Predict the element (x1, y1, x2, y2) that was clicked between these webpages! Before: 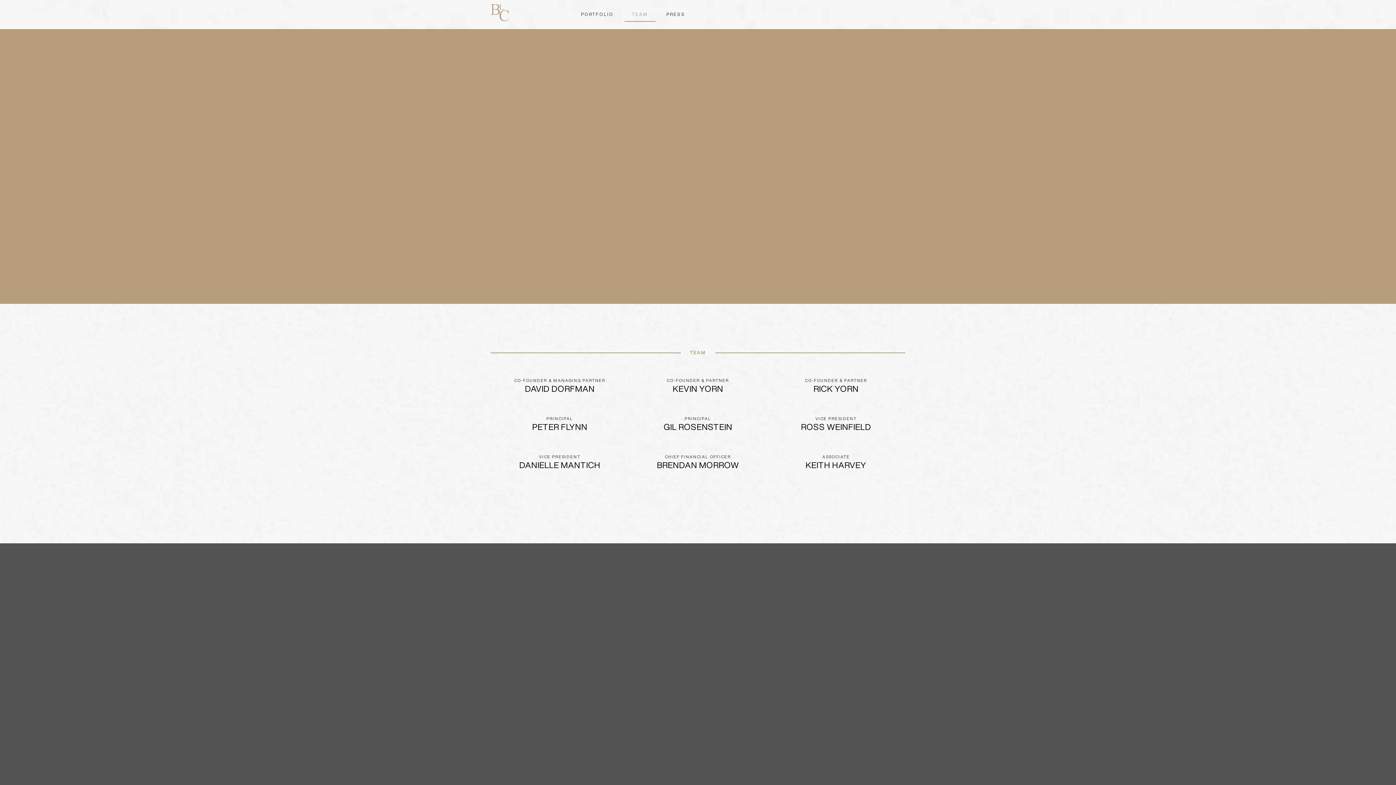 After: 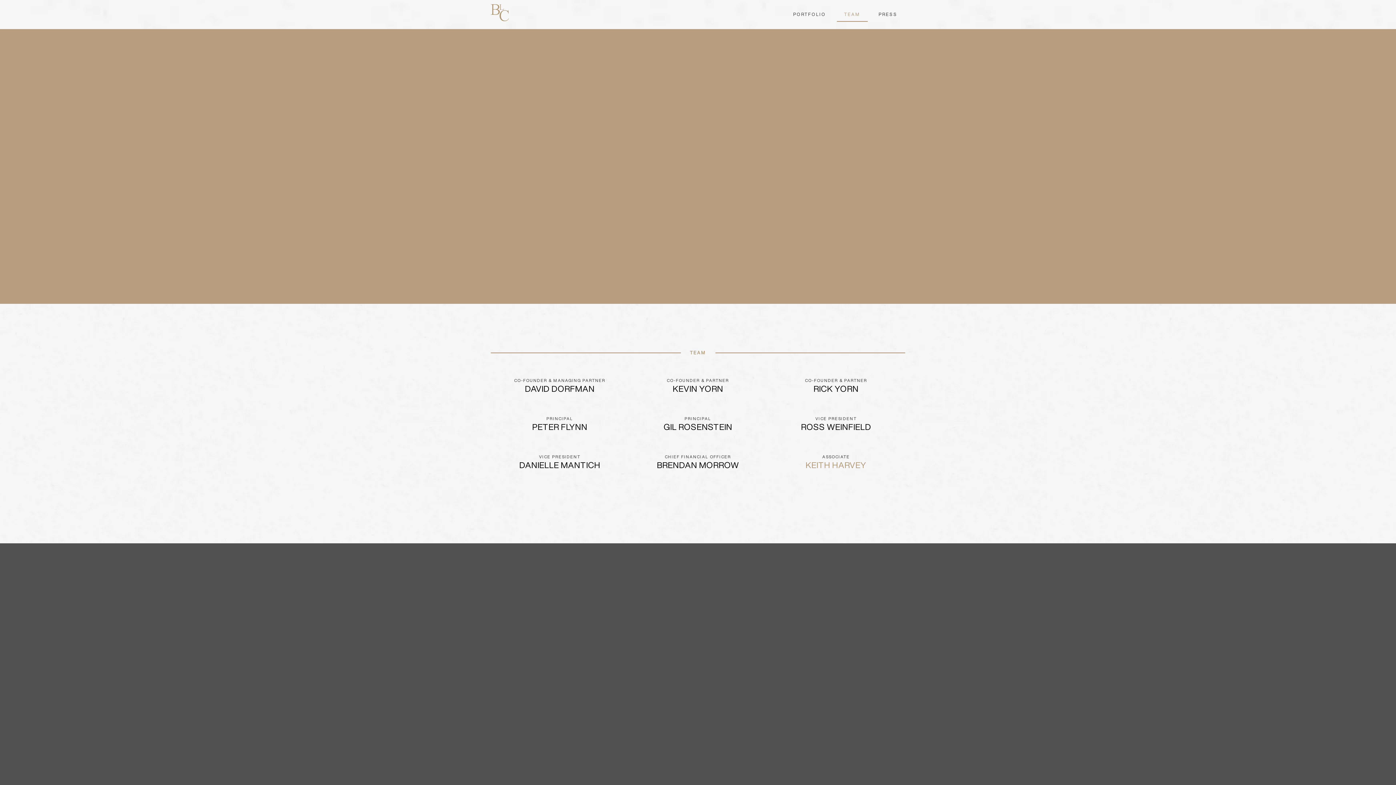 Action: bbox: (805, 461, 866, 469) label: KEITH HARVEY